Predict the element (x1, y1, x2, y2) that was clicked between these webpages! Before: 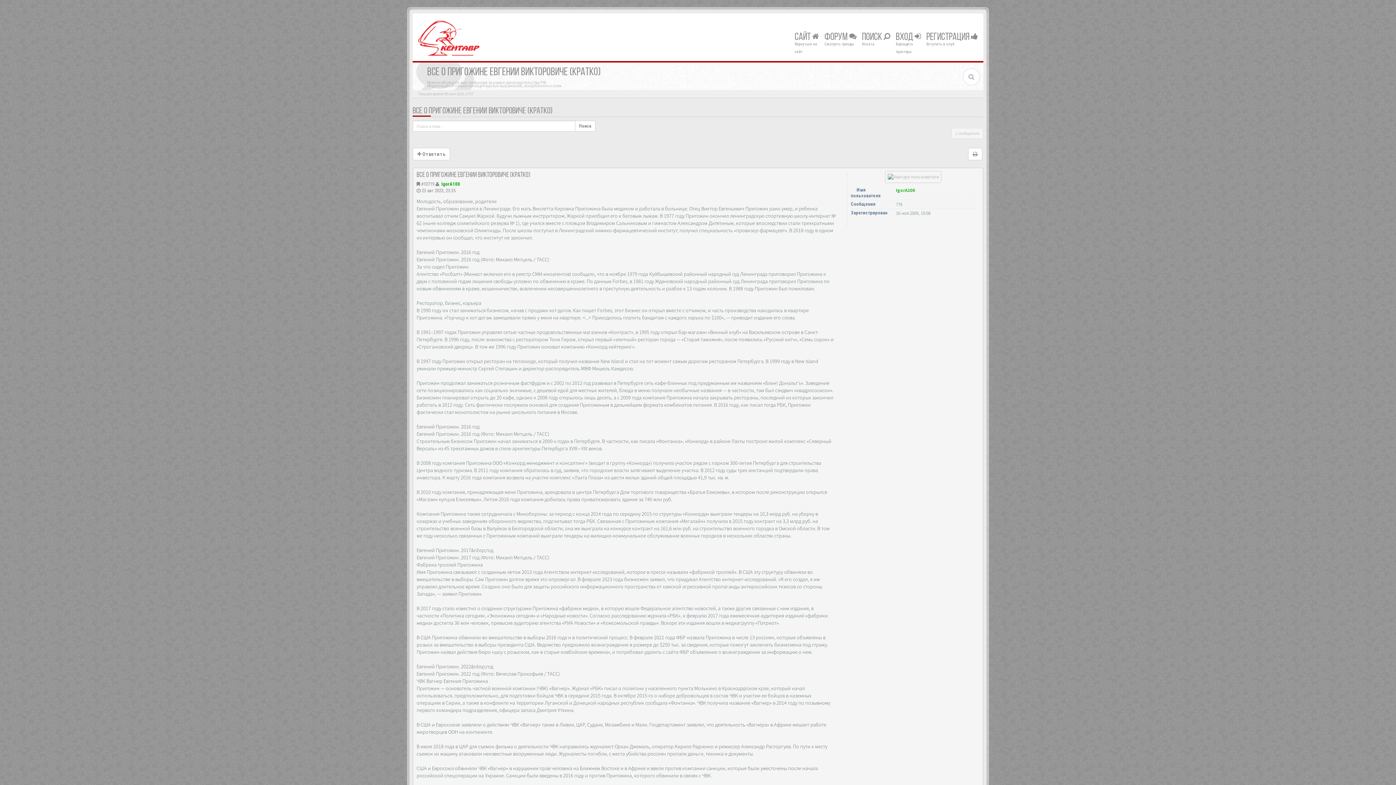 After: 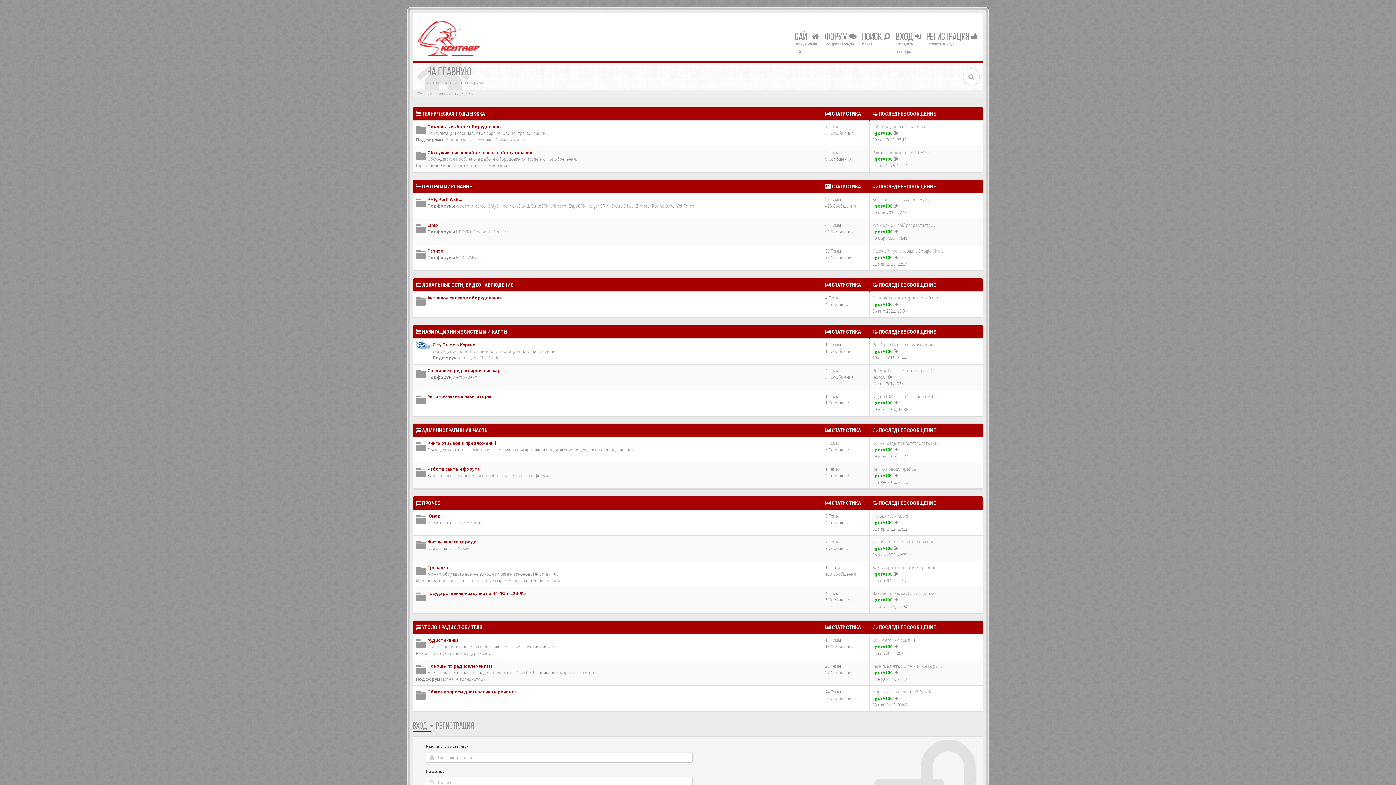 Action: bbox: (418, 20, 479, 55)